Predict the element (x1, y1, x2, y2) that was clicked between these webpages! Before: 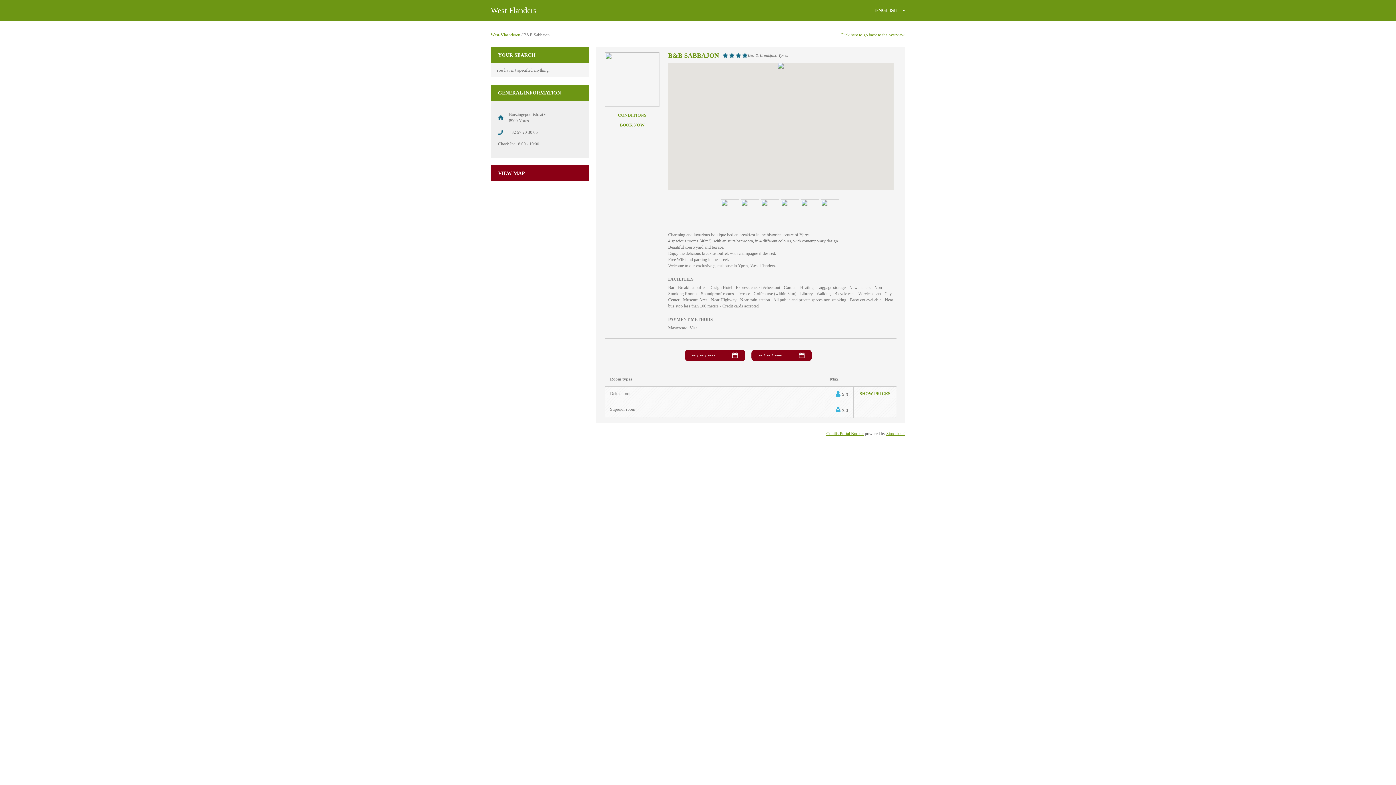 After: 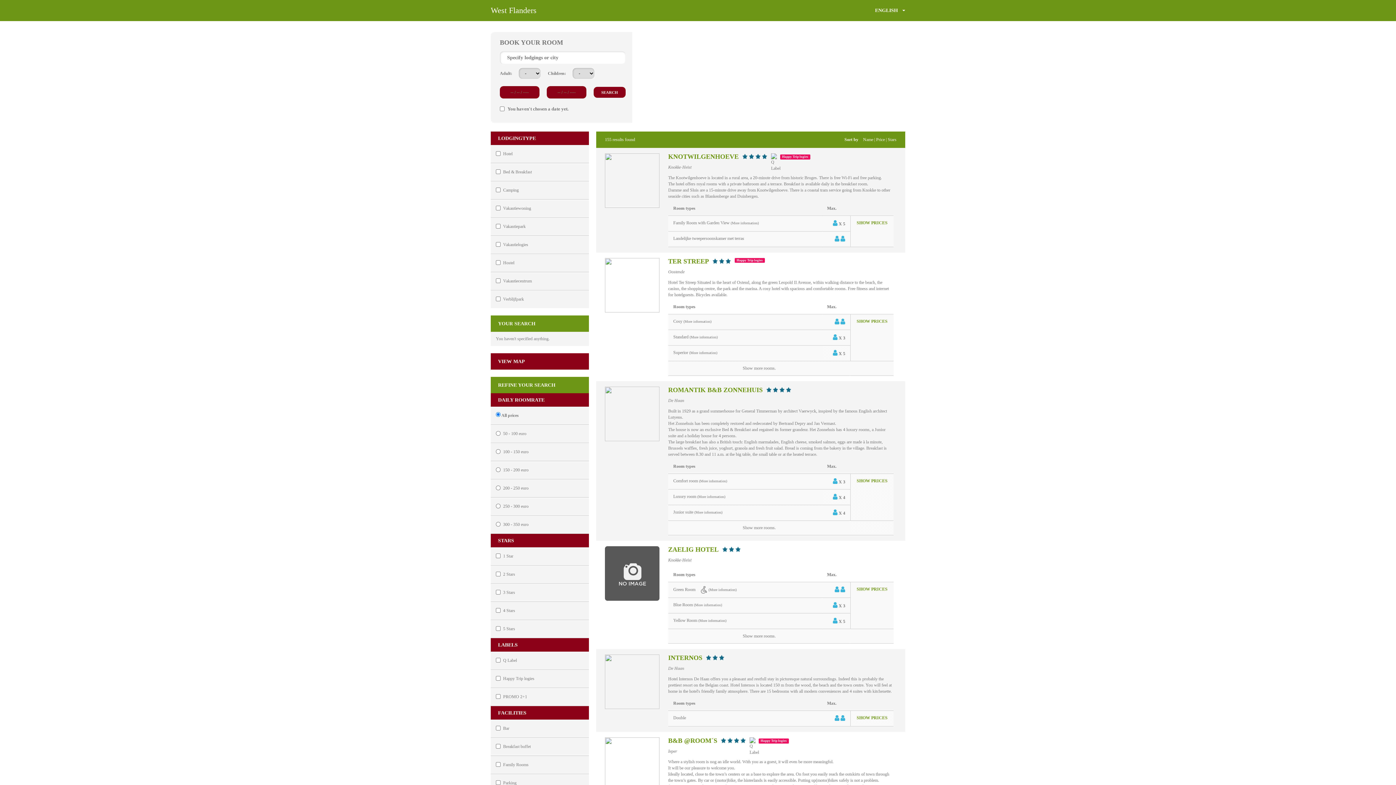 Action: label: West-Vlaanderen bbox: (490, 32, 520, 37)